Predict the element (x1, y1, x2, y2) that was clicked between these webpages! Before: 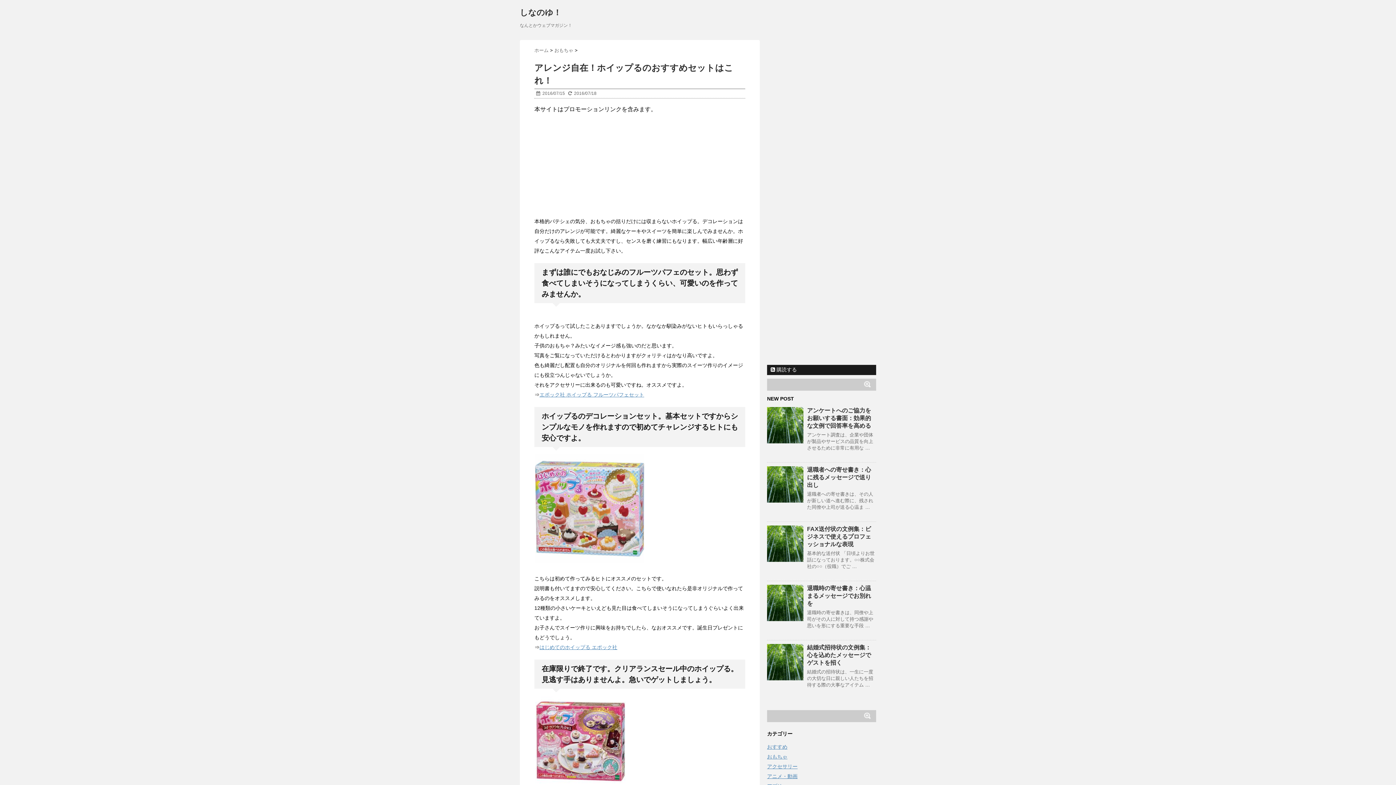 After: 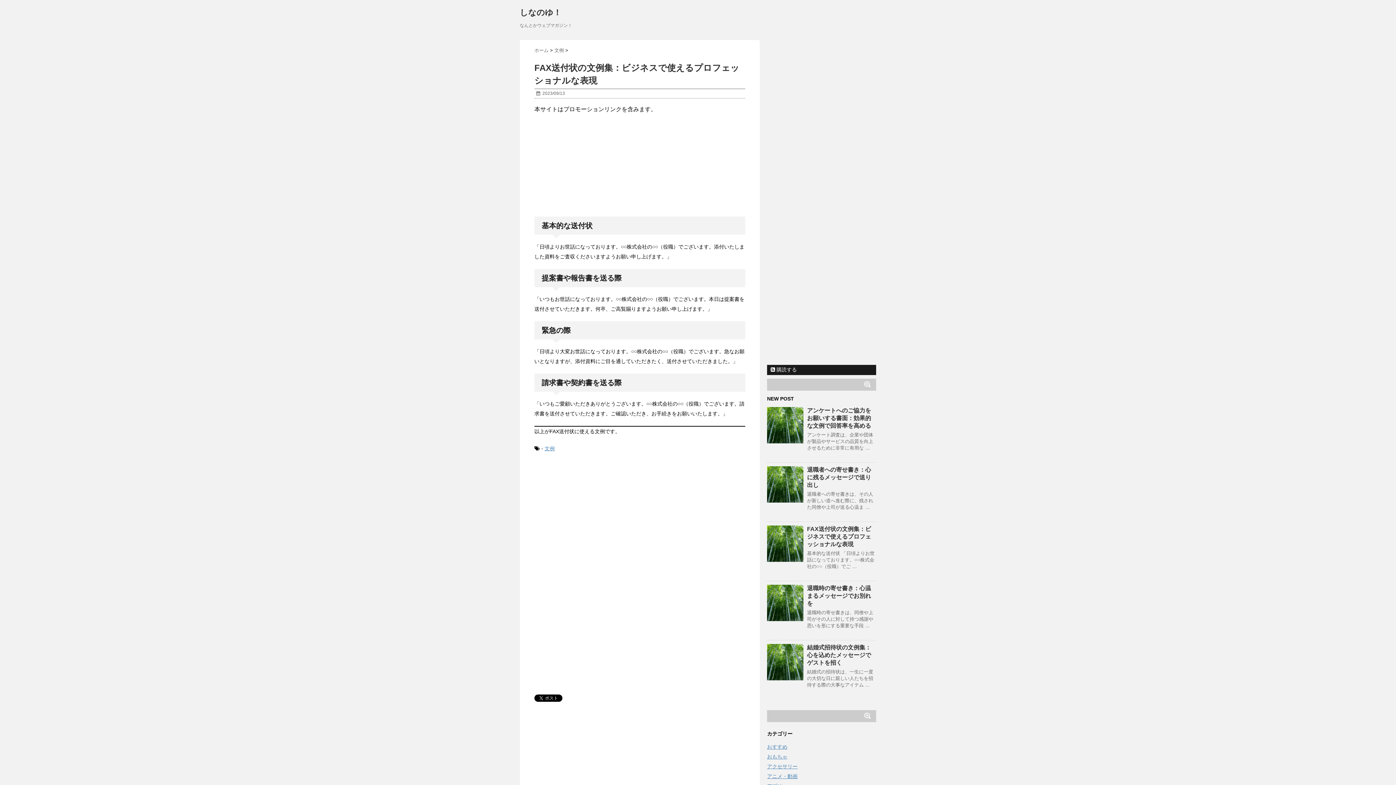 Action: bbox: (807, 526, 871, 547) label: FAX送付状の文例集：ビジネスで使えるプロフェッショナルな表現